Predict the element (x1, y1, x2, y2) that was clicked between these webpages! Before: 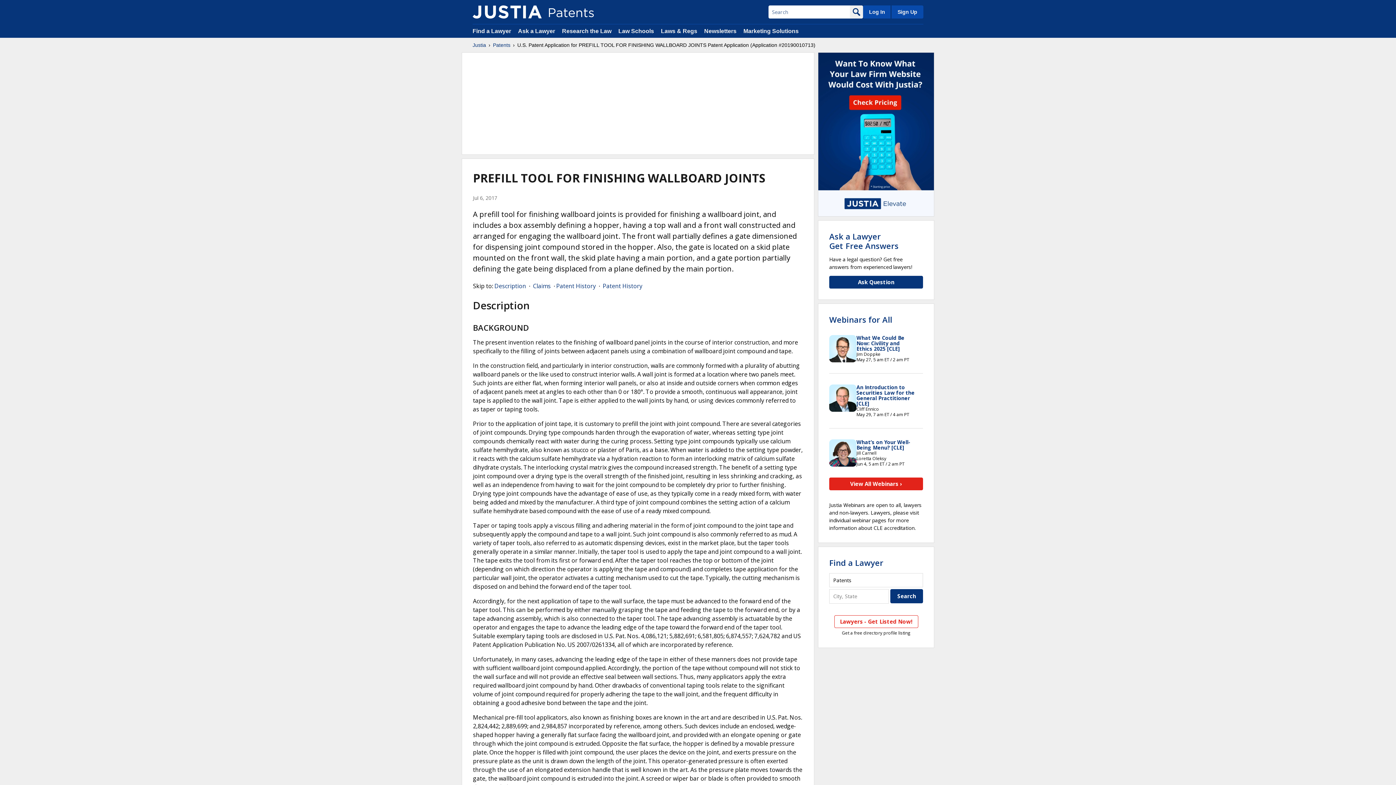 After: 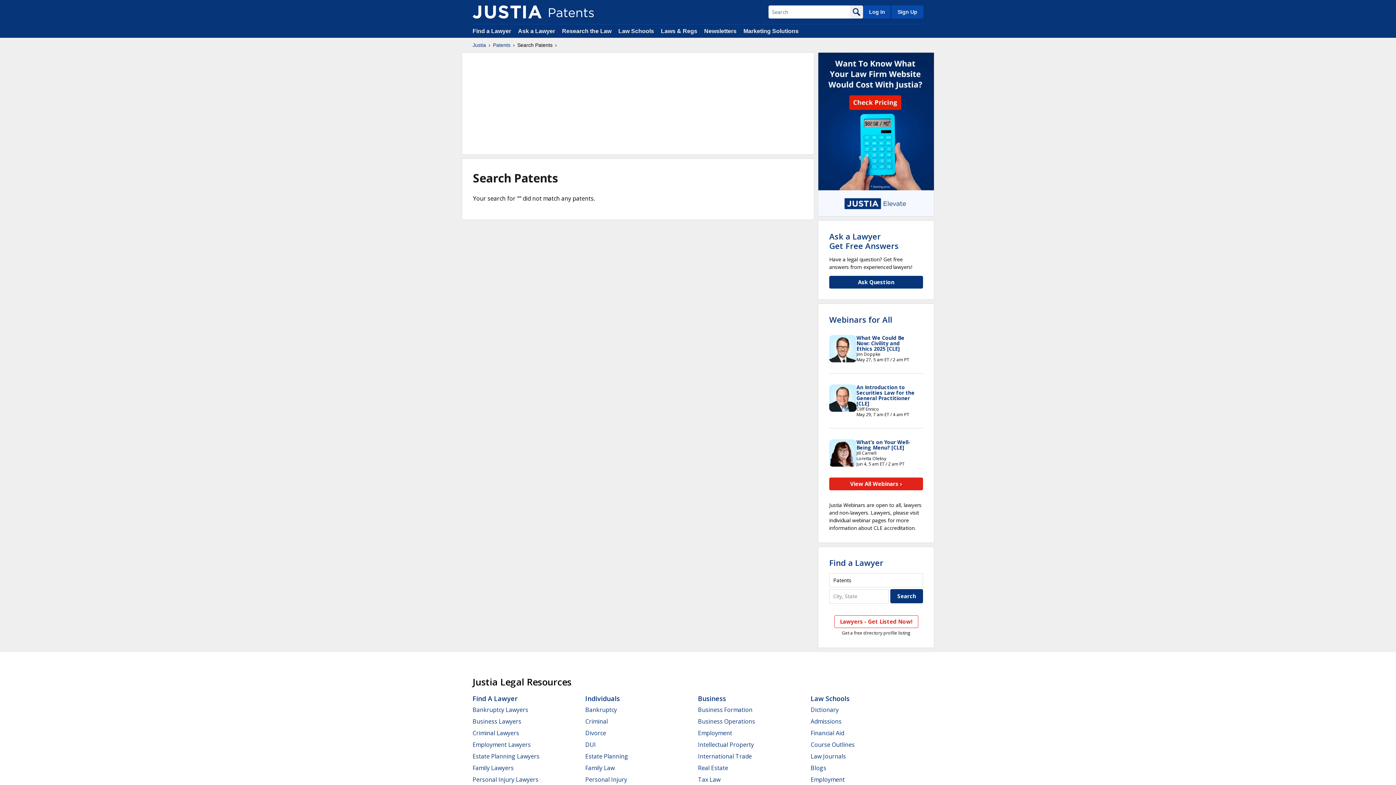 Action: bbox: (850, 5, 863, 18)